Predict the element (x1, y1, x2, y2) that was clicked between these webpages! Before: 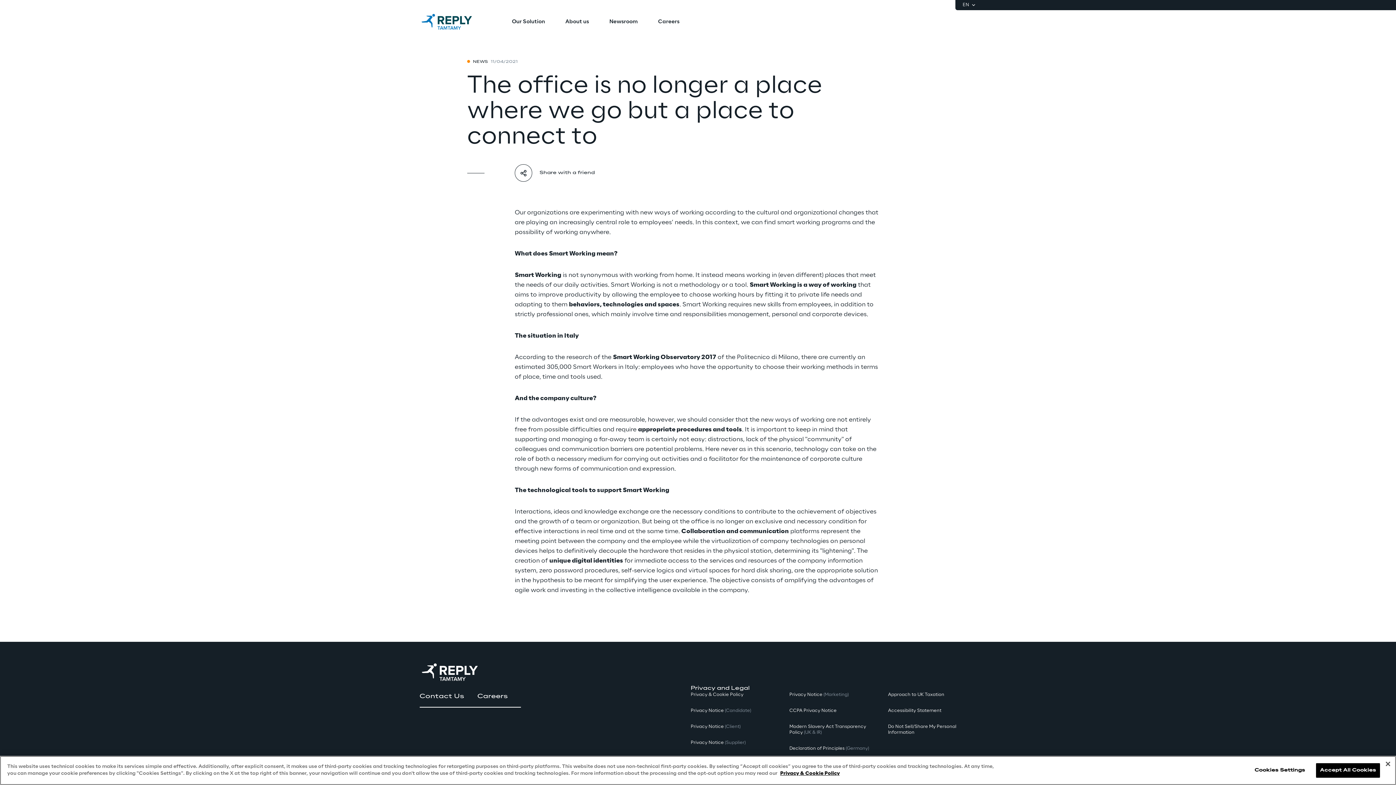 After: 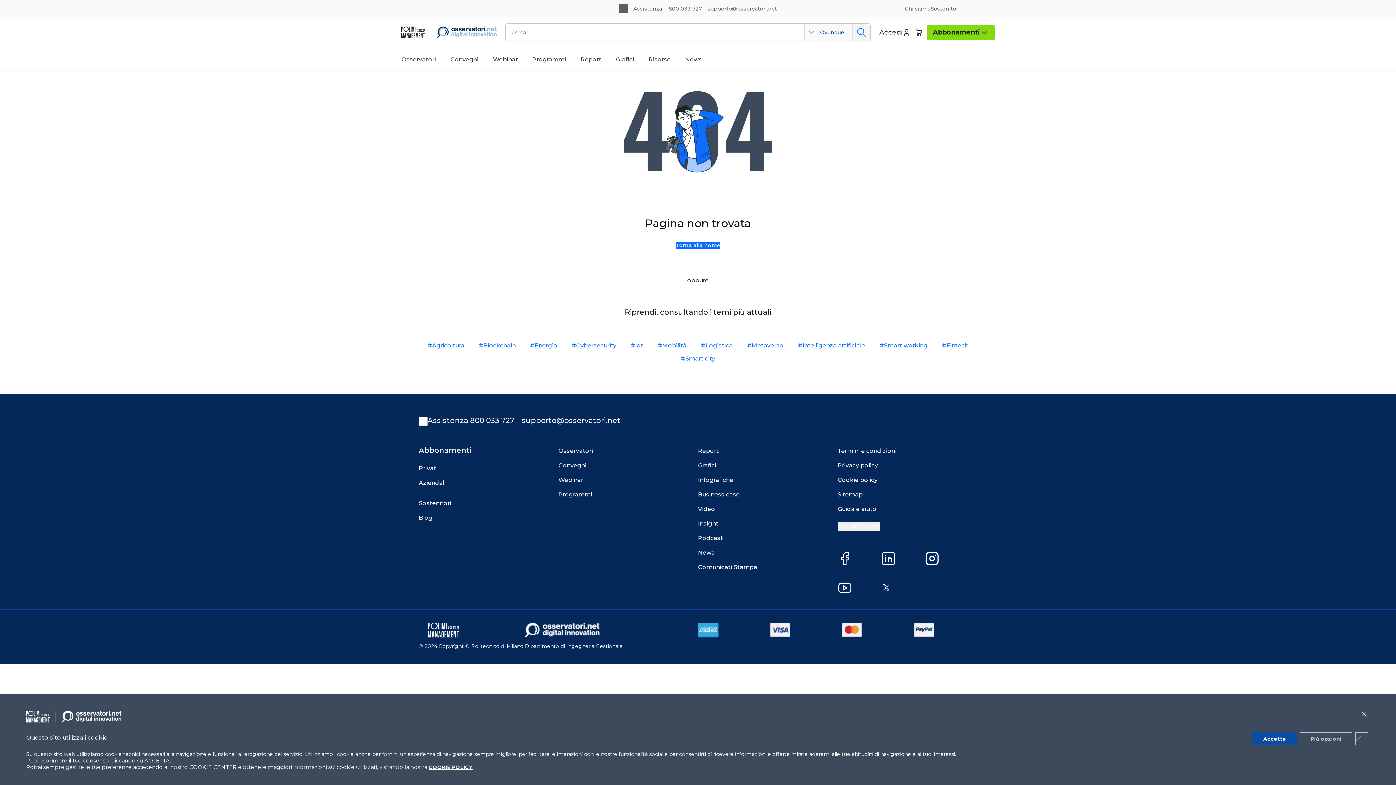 Action: bbox: (613, 354, 716, 360) label: Smart Working Observatory 2017